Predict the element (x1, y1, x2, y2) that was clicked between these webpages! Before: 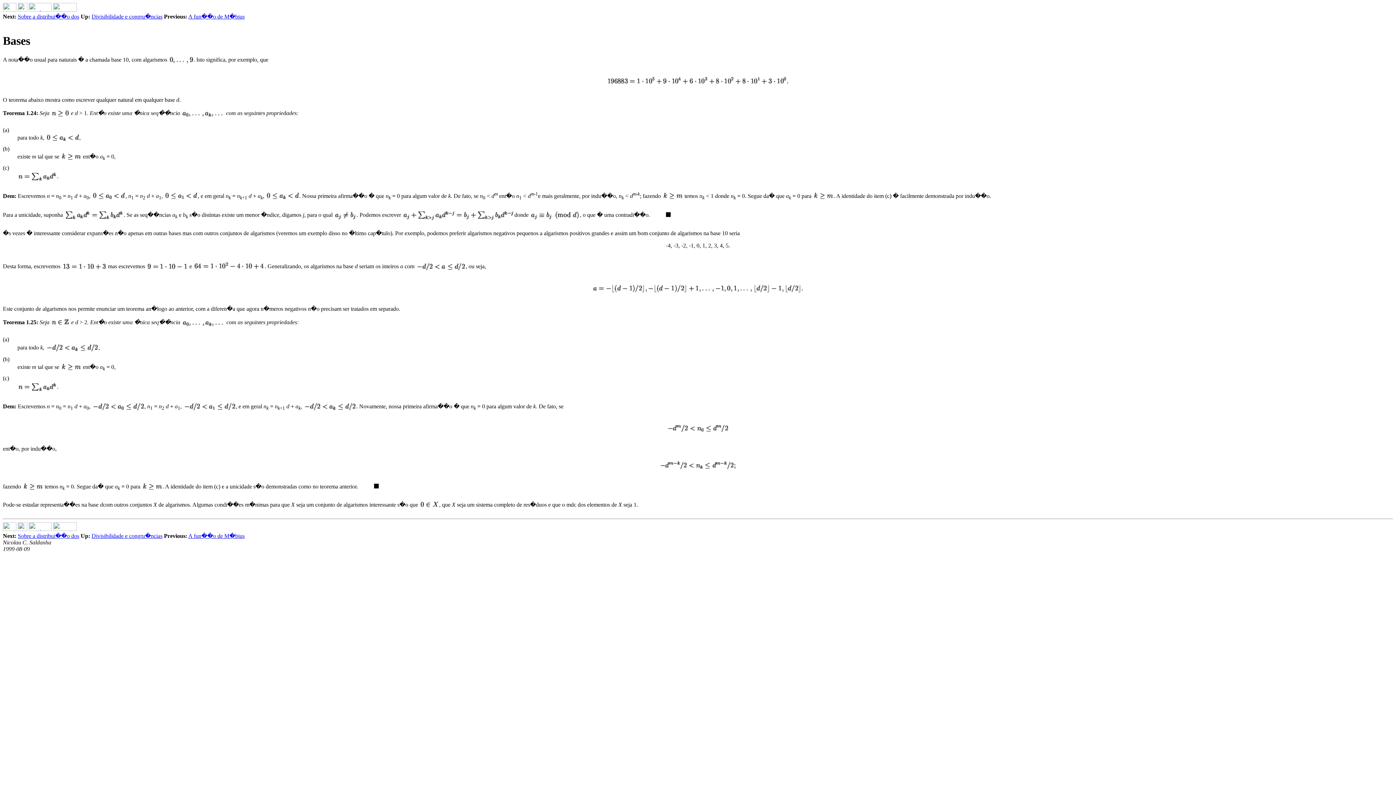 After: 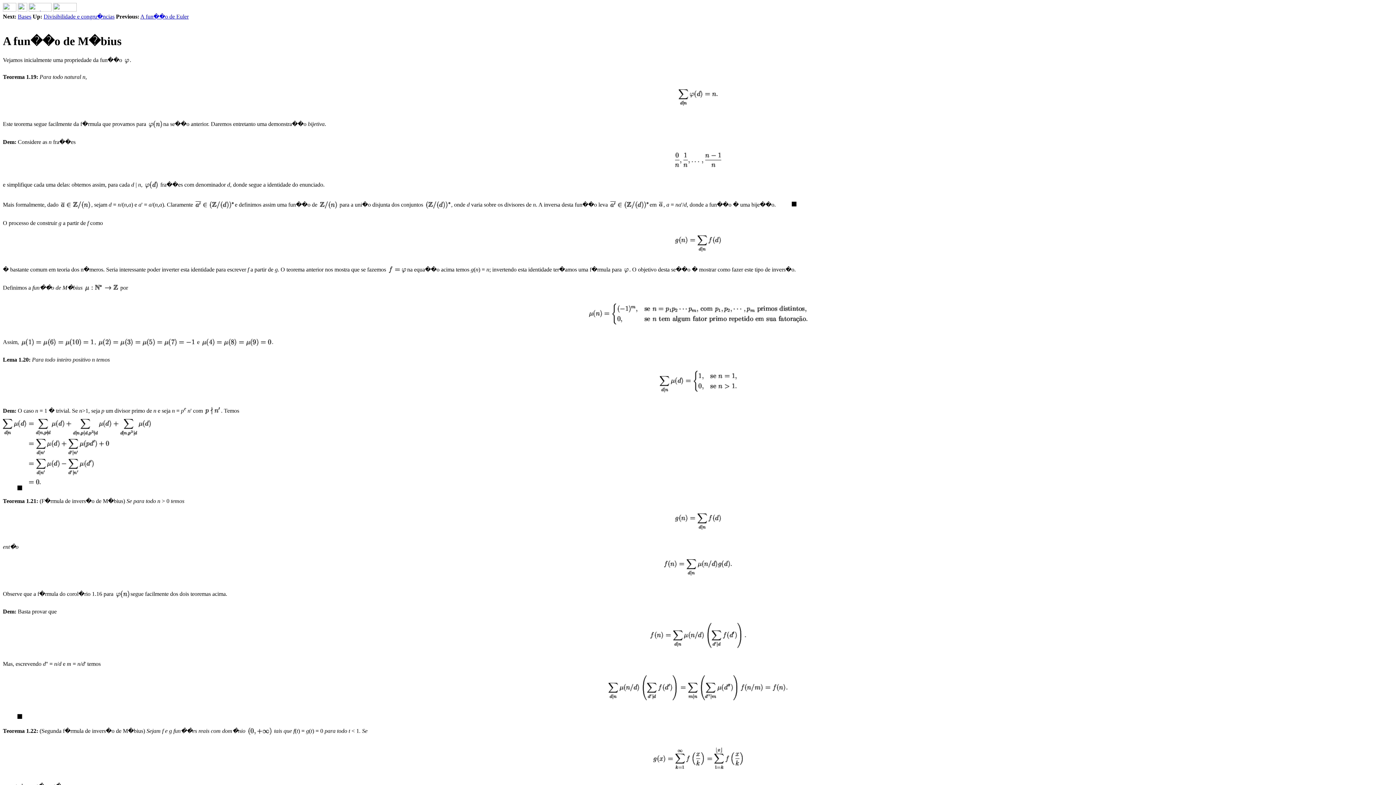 Action: label: A fun��o de M�bius bbox: (188, 13, 244, 19)